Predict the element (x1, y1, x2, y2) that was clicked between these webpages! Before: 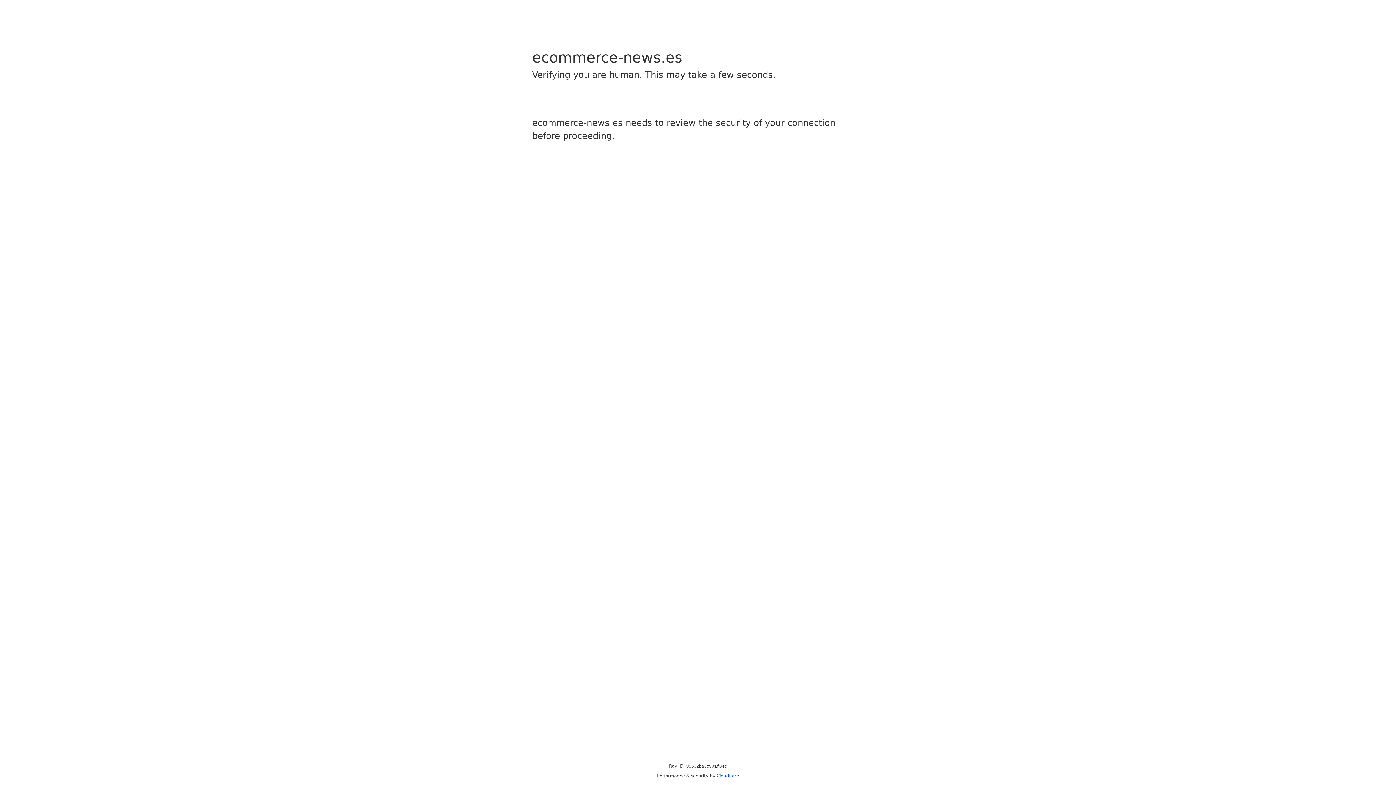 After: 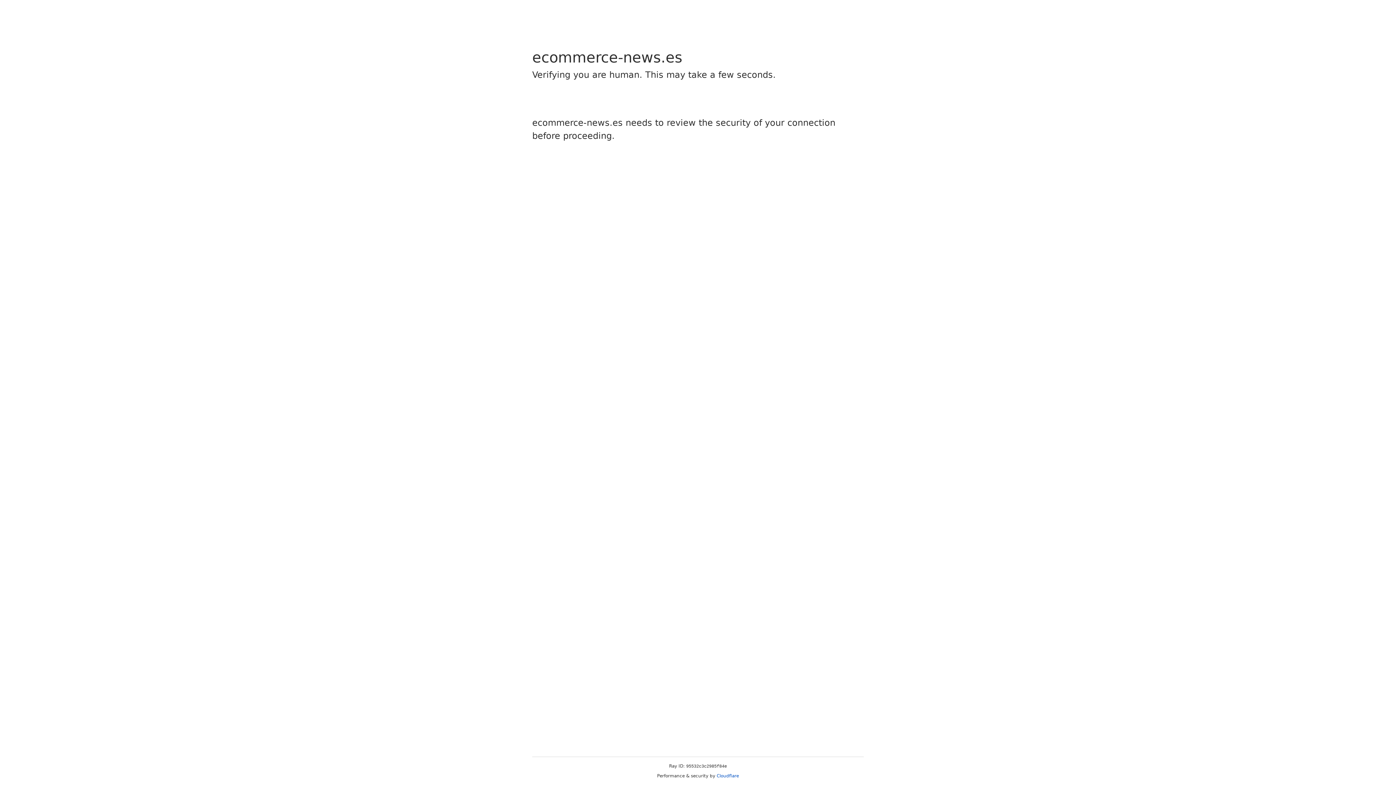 Action: label: Cloudflare bbox: (716, 773, 739, 778)